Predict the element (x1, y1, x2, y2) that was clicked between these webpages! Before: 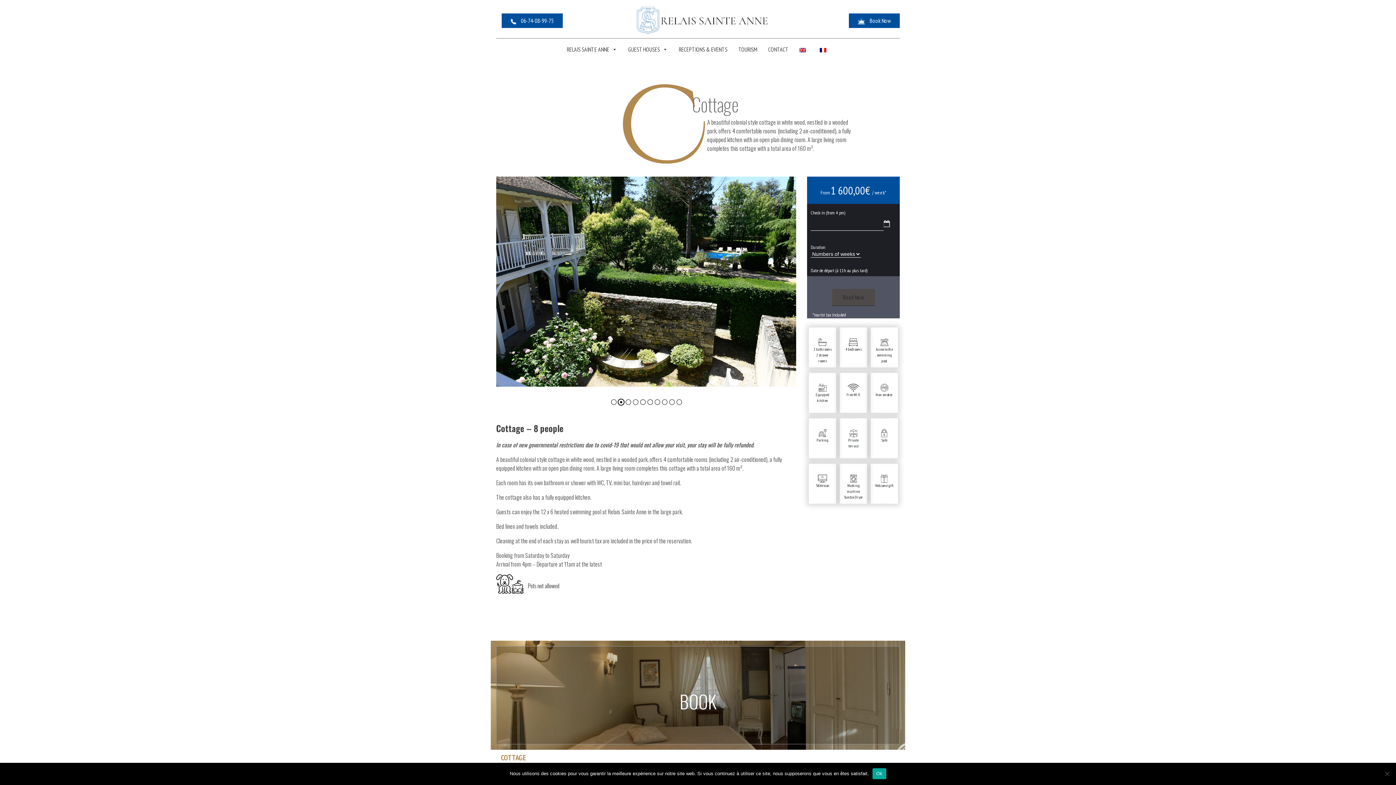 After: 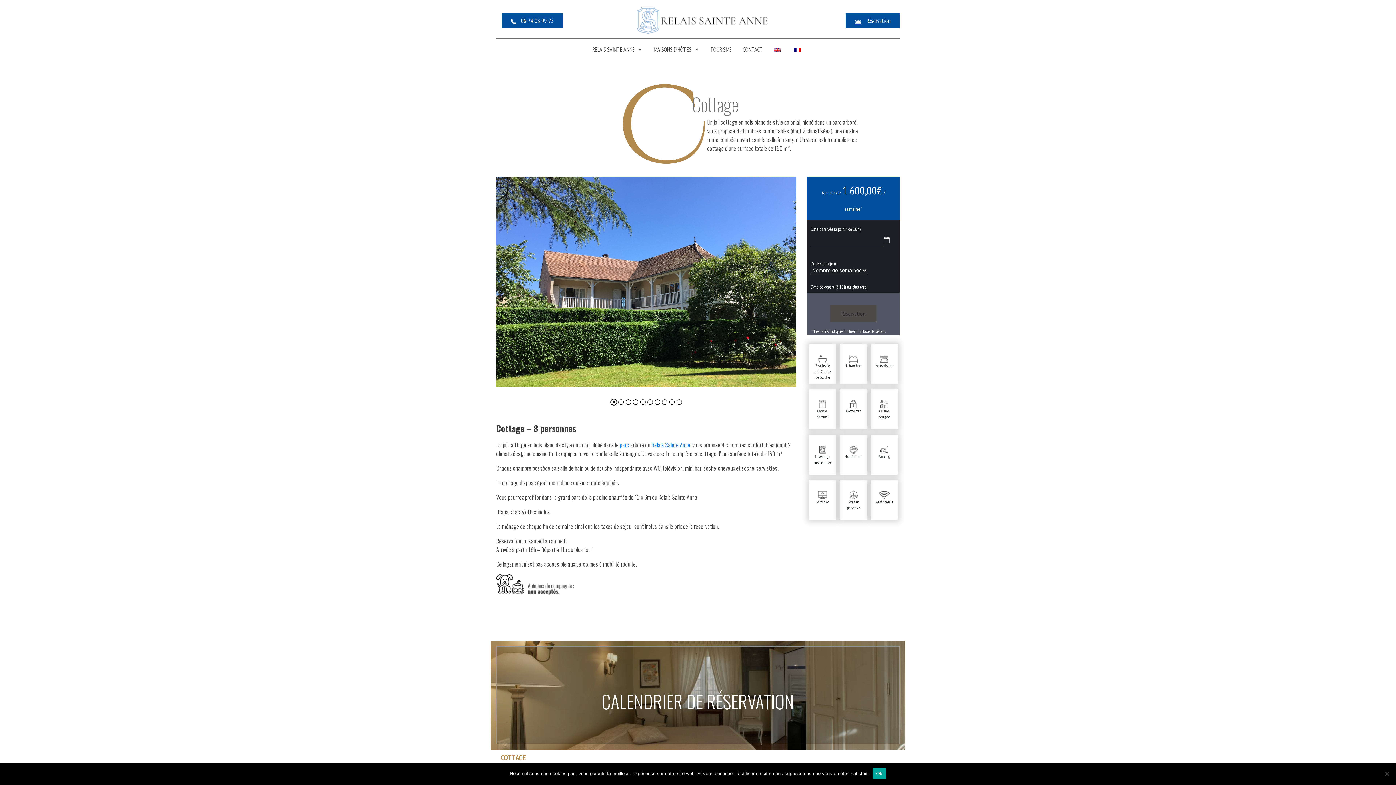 Action: bbox: (814, 42, 834, 56)